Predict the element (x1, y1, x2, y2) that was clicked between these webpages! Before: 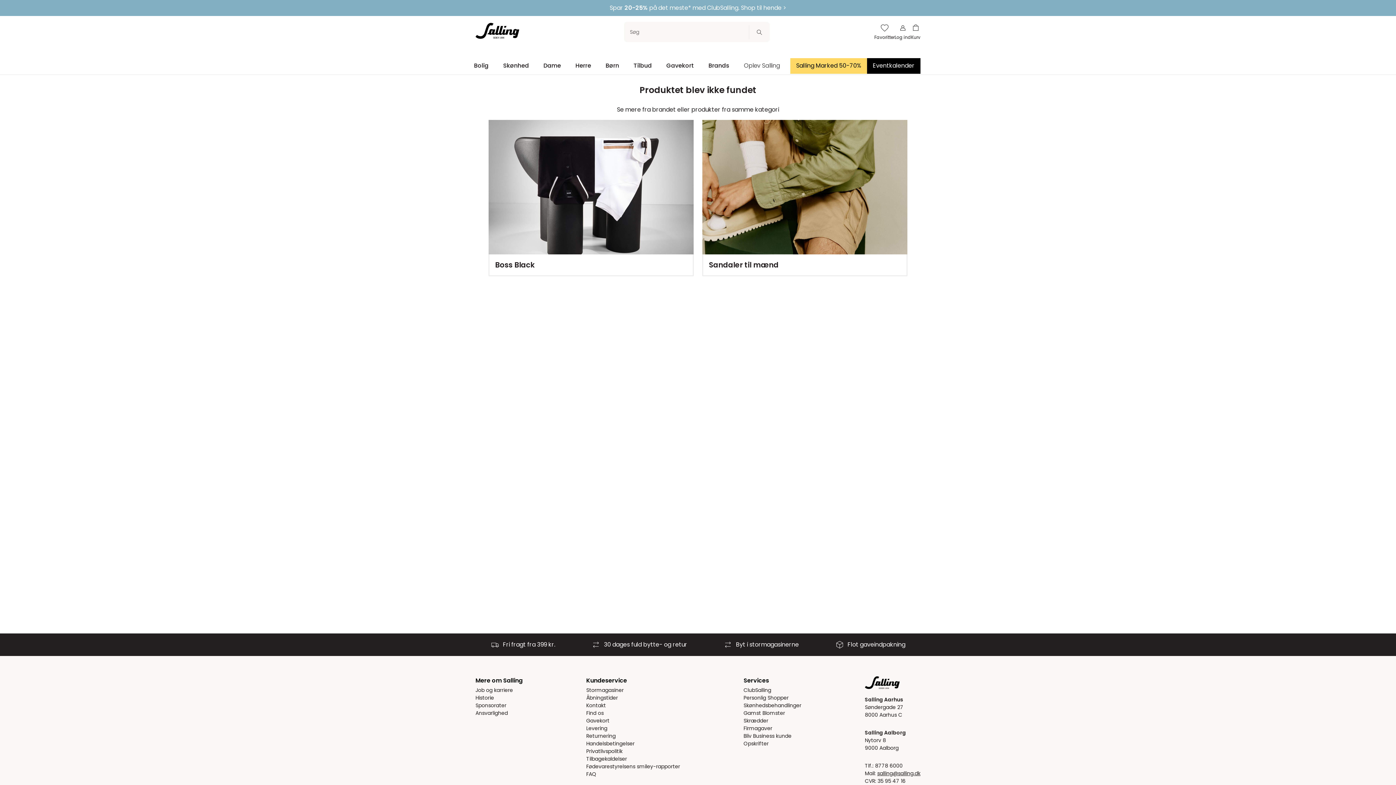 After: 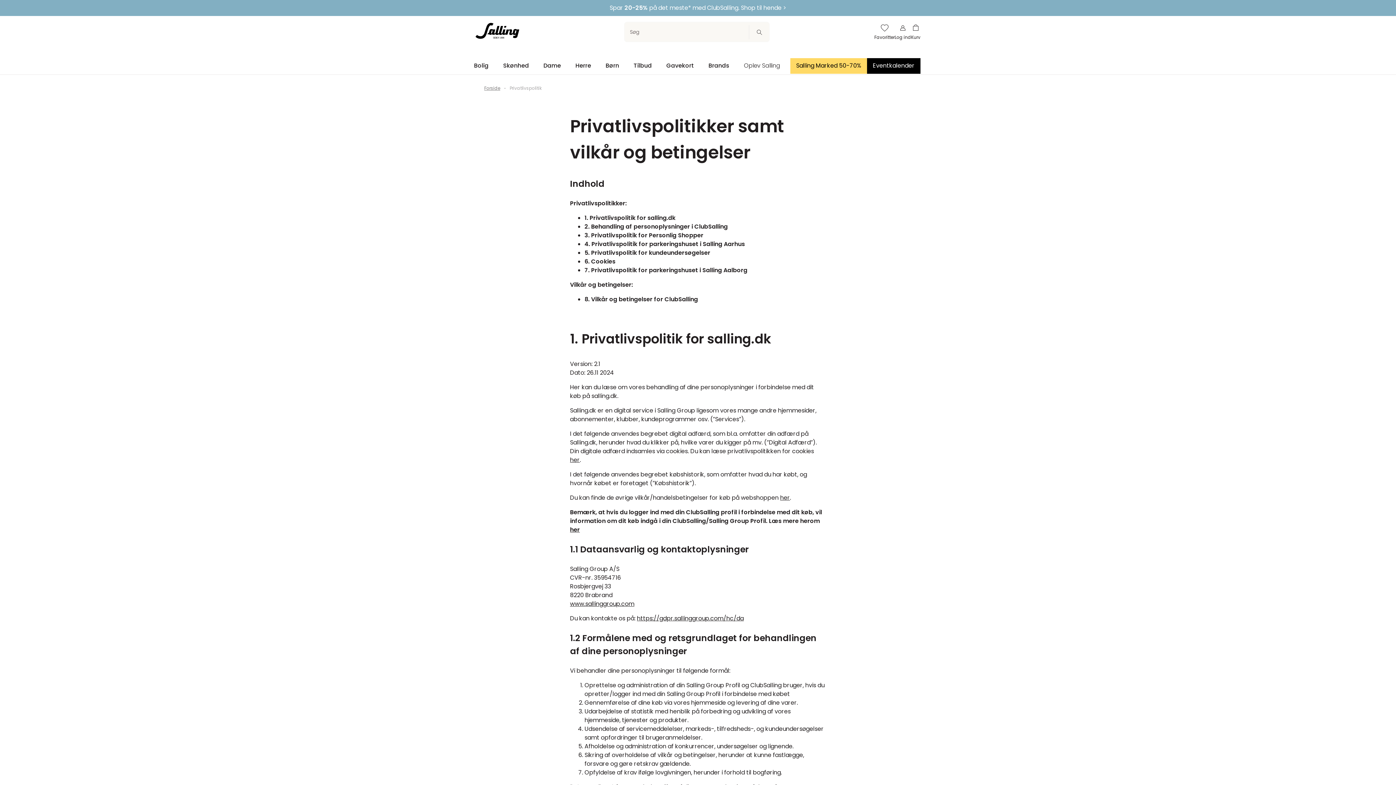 Action: label: Privatlivspolitik bbox: (586, 748, 680, 755)